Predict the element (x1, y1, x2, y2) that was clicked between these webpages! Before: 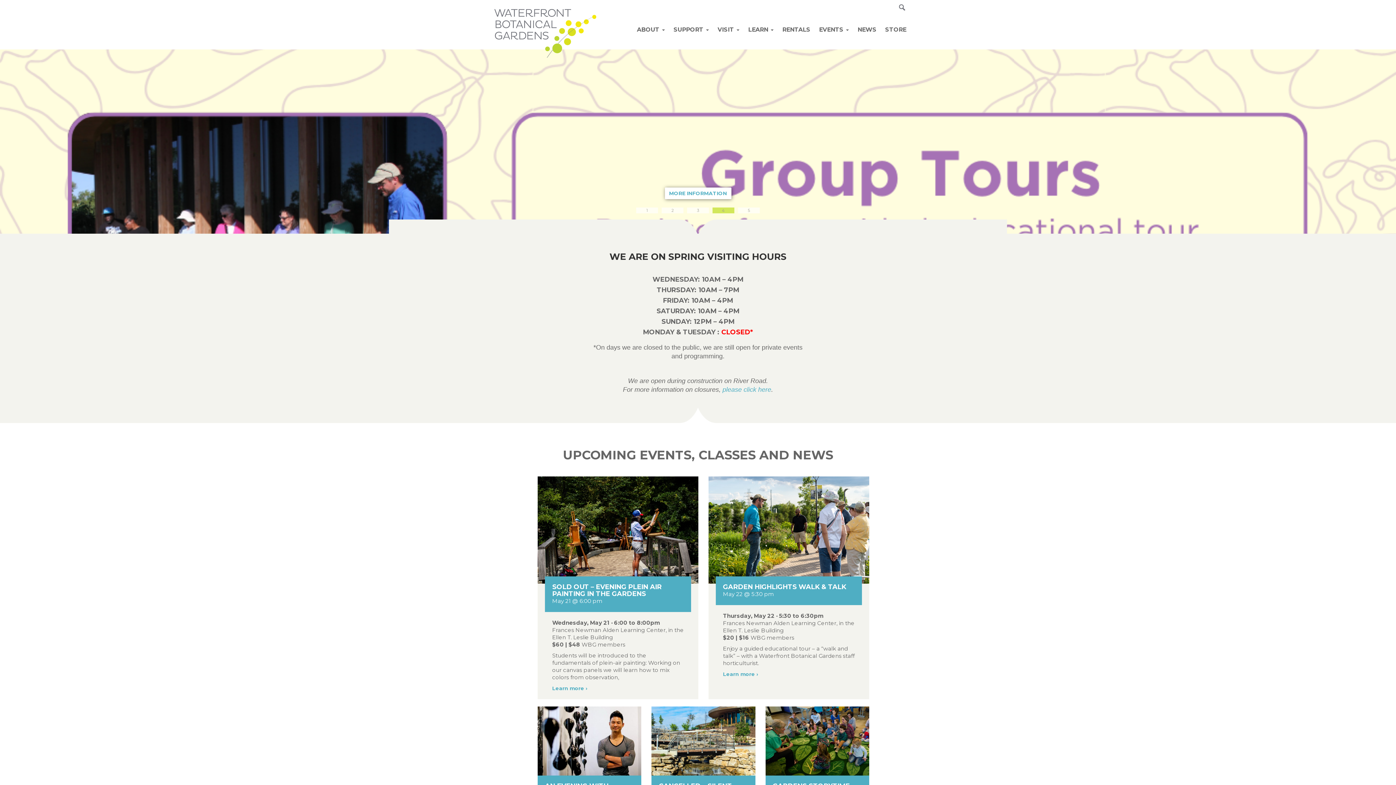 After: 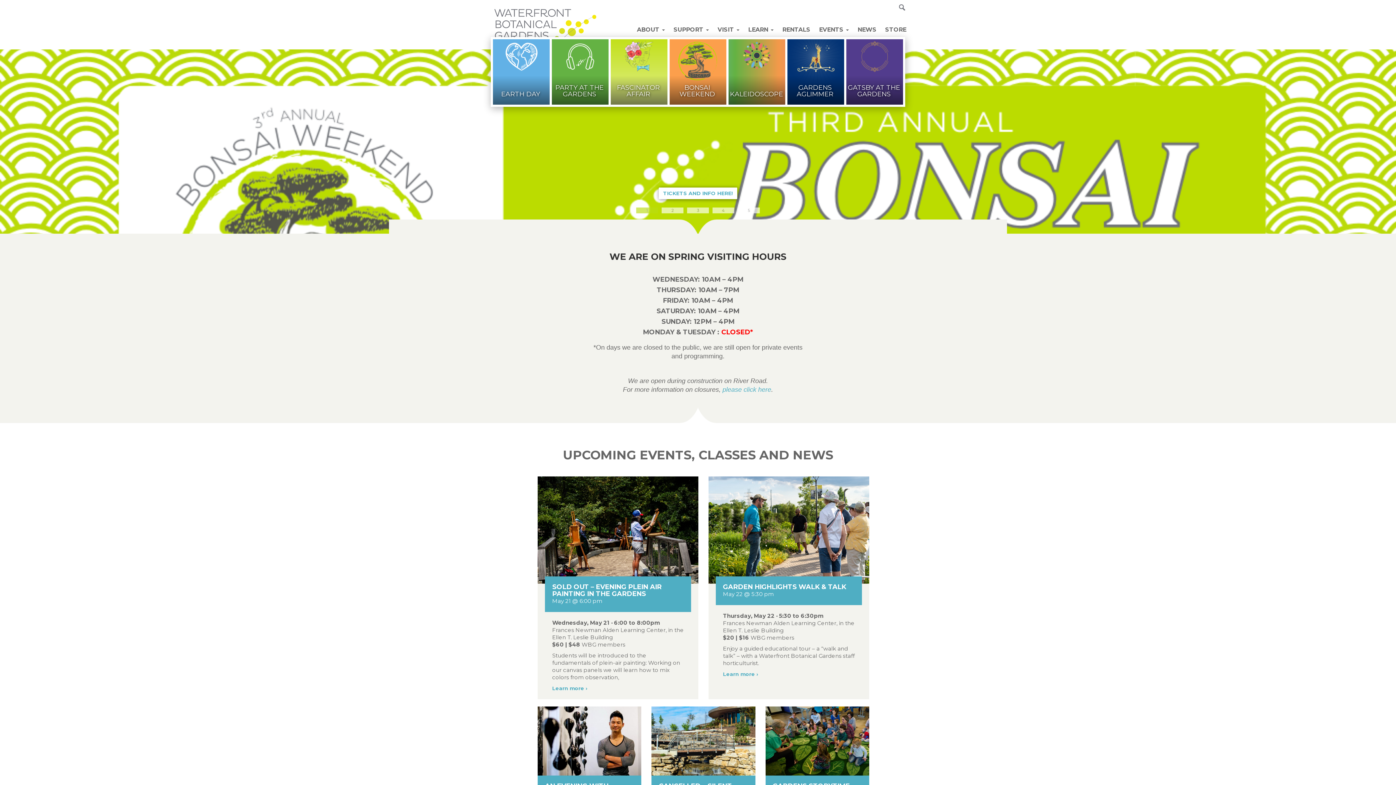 Action: bbox: (814, 22, 853, 37) label: EVENTS 